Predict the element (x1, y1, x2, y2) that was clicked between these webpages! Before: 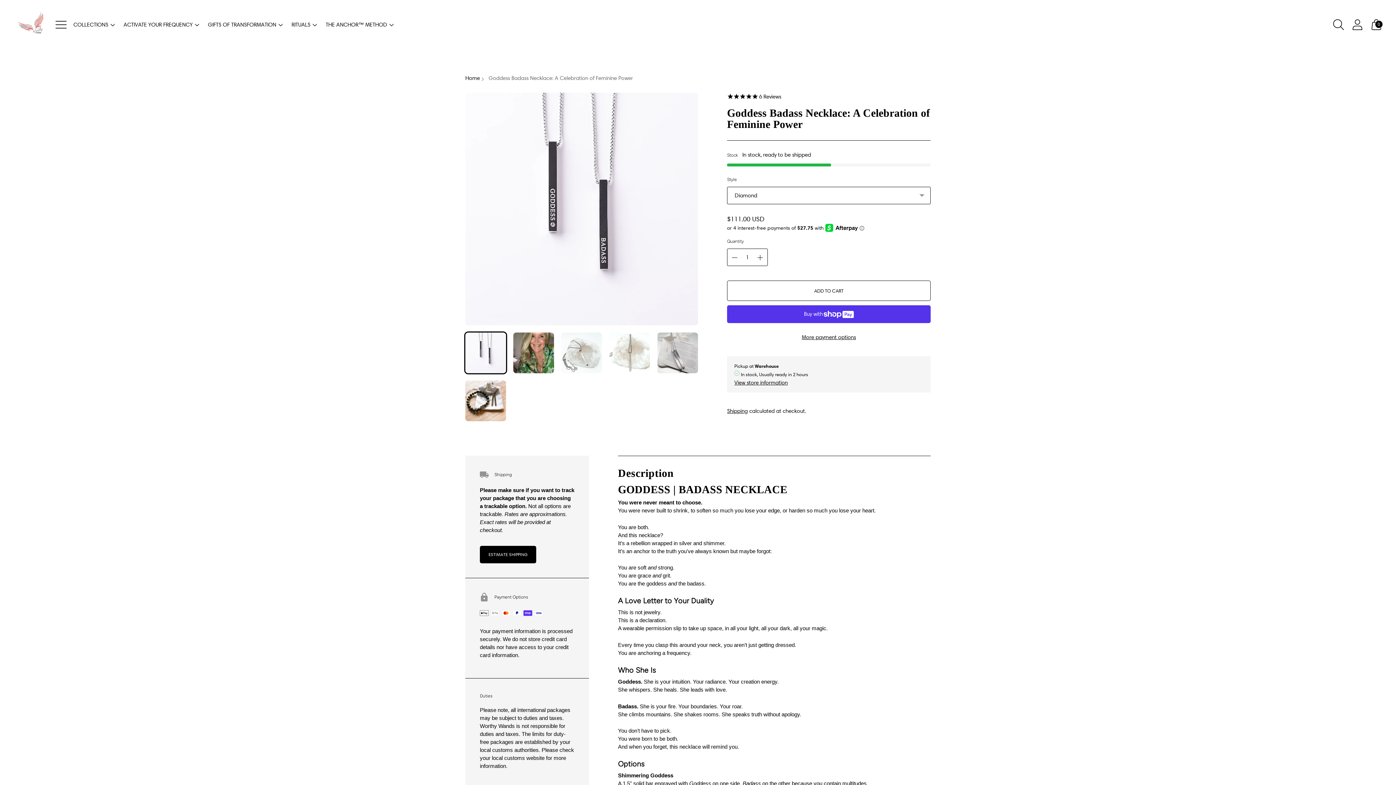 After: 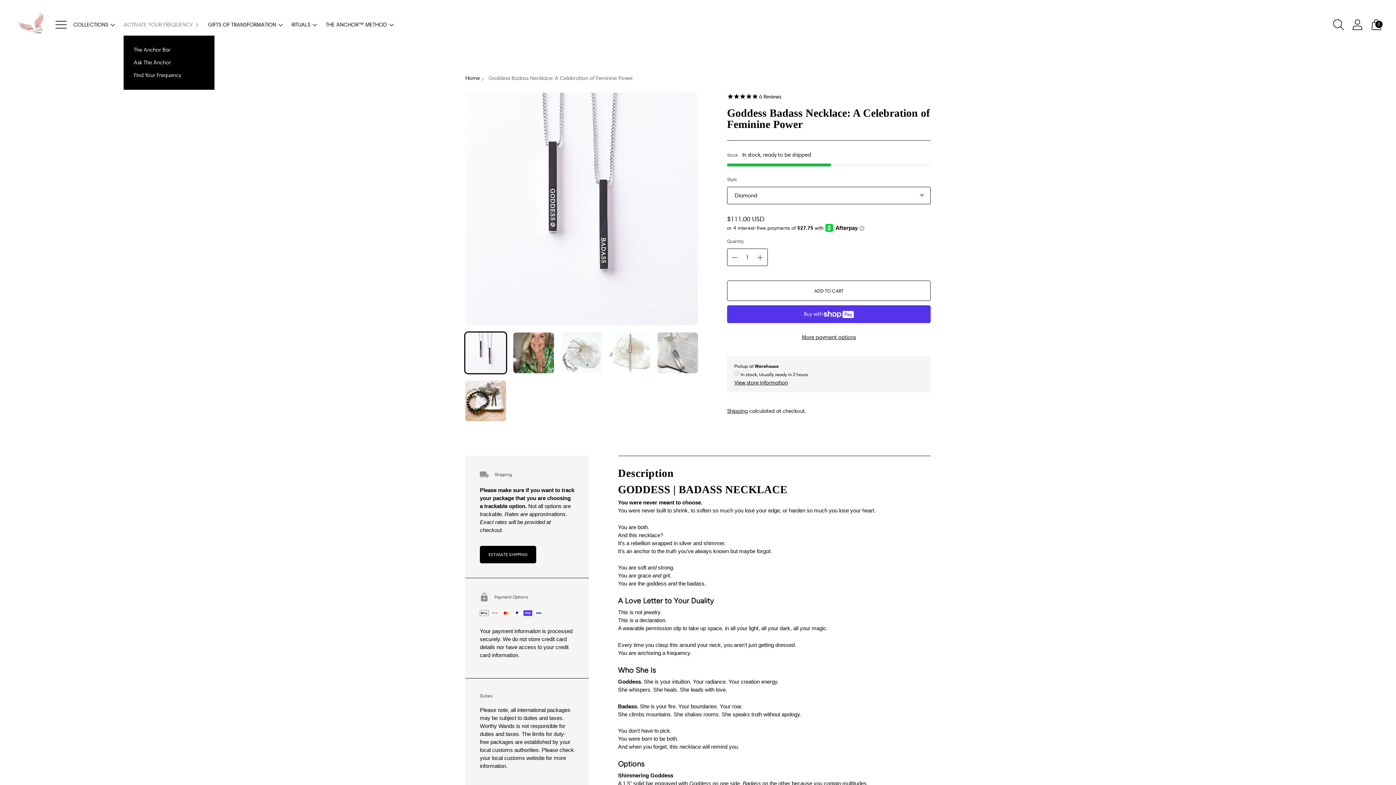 Action: label: ACTIVATE YOUR FREQUENCY bbox: (123, 16, 200, 32)